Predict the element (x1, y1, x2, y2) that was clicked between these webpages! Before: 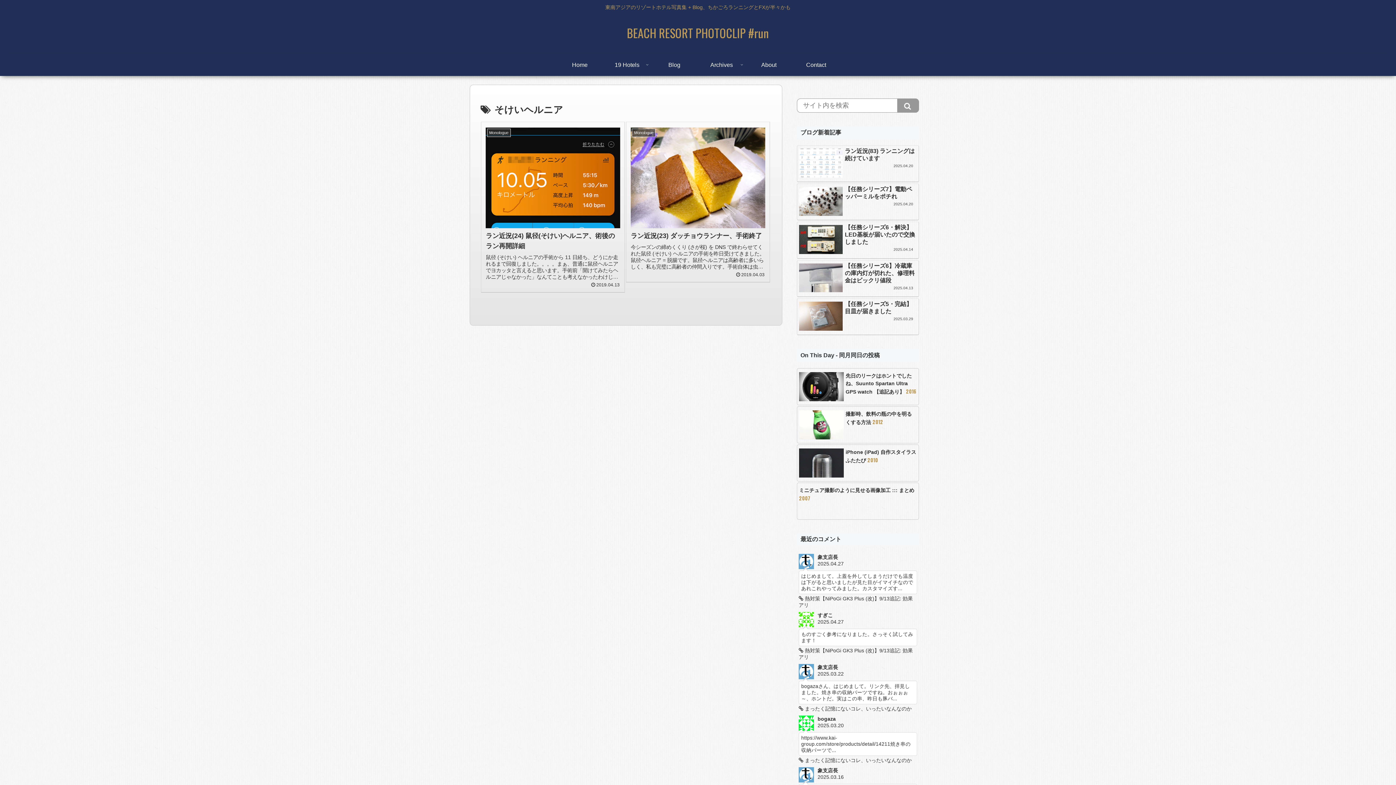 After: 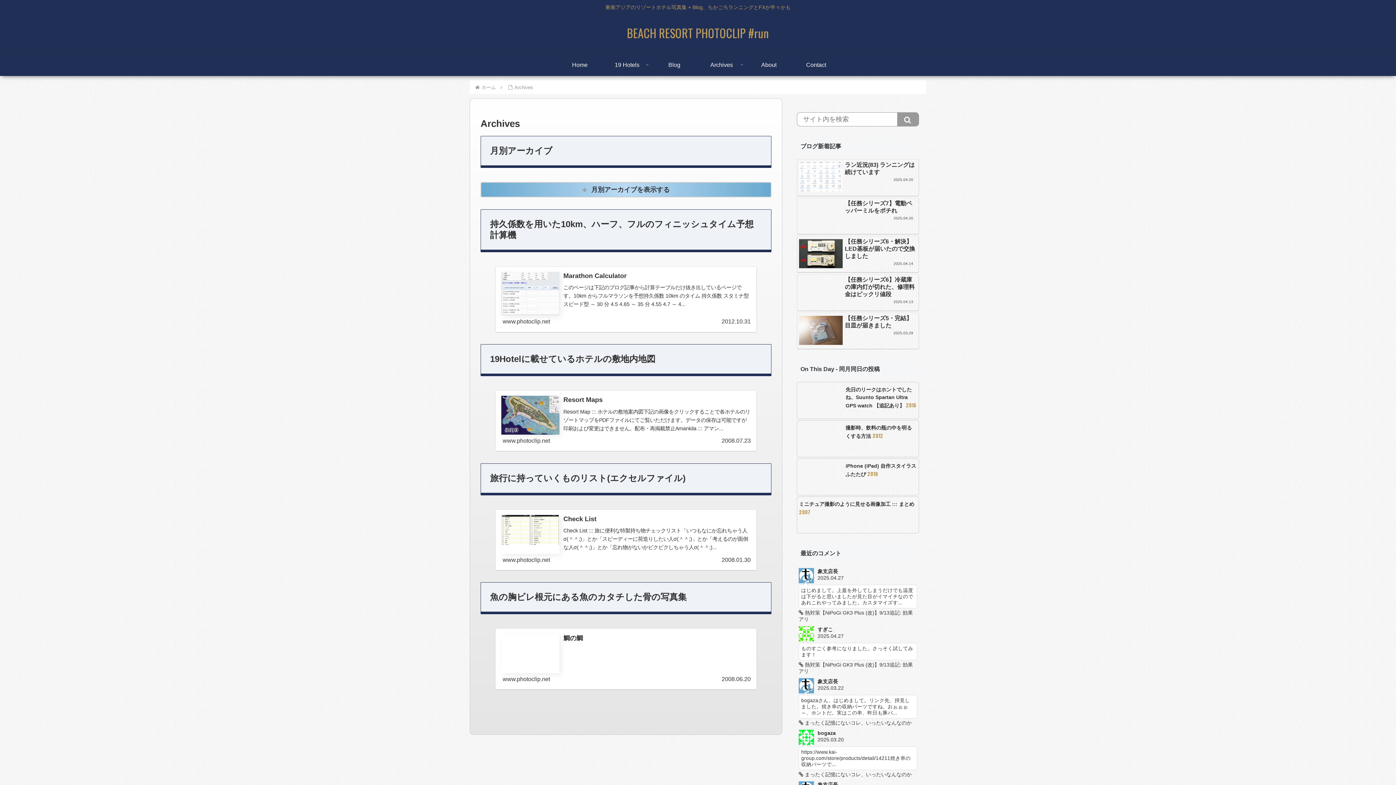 Action: bbox: (698, 54, 745, 75) label: Archives